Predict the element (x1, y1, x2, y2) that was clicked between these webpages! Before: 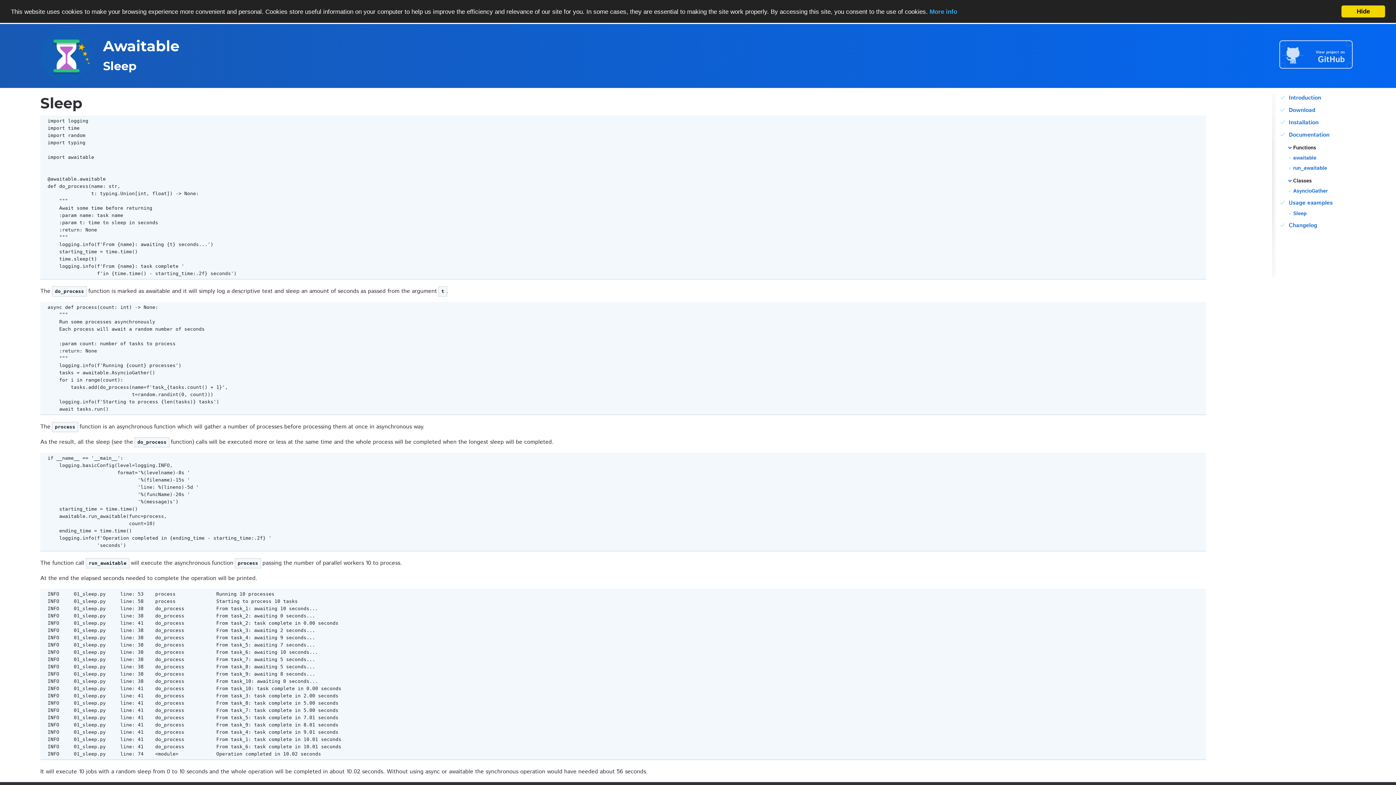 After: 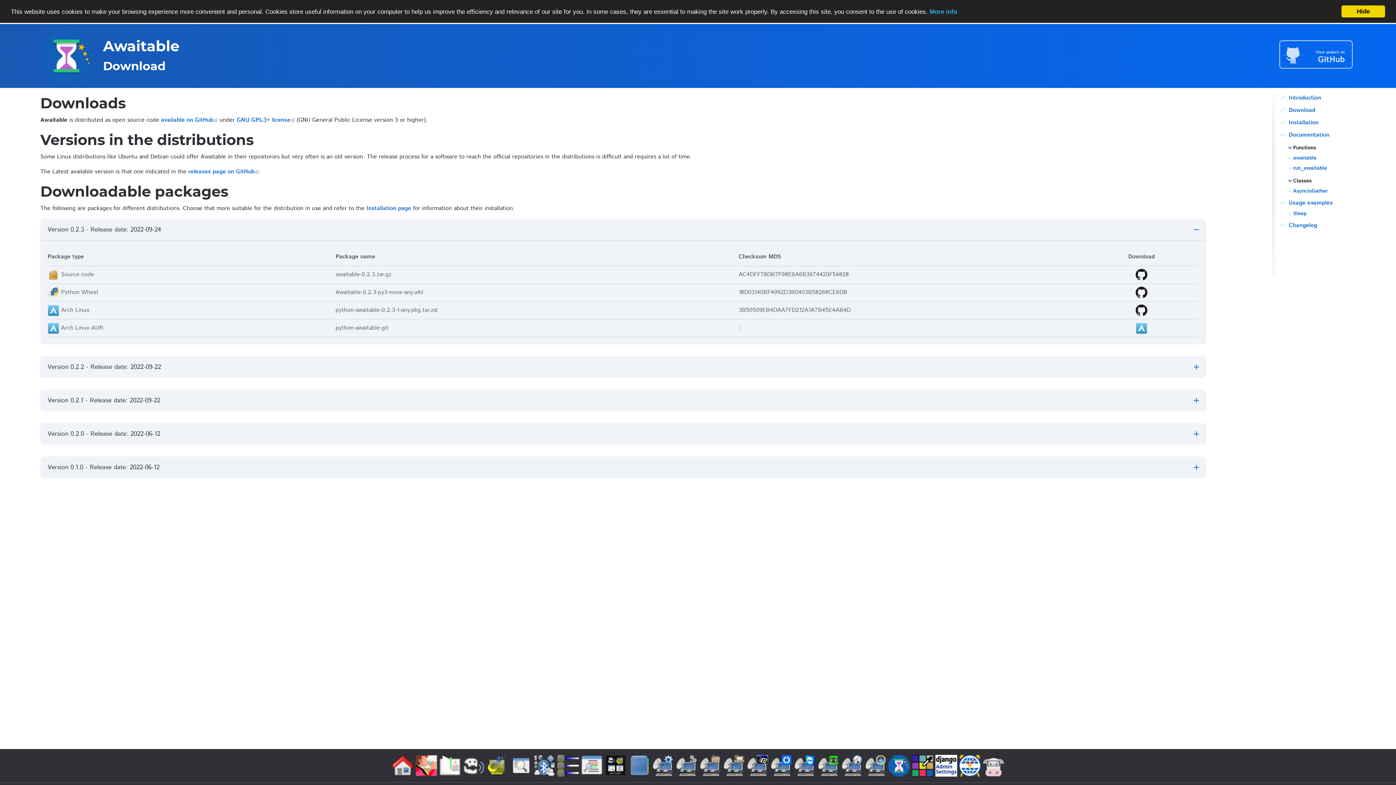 Action: bbox: (1289, 106, 1315, 114) label: Download